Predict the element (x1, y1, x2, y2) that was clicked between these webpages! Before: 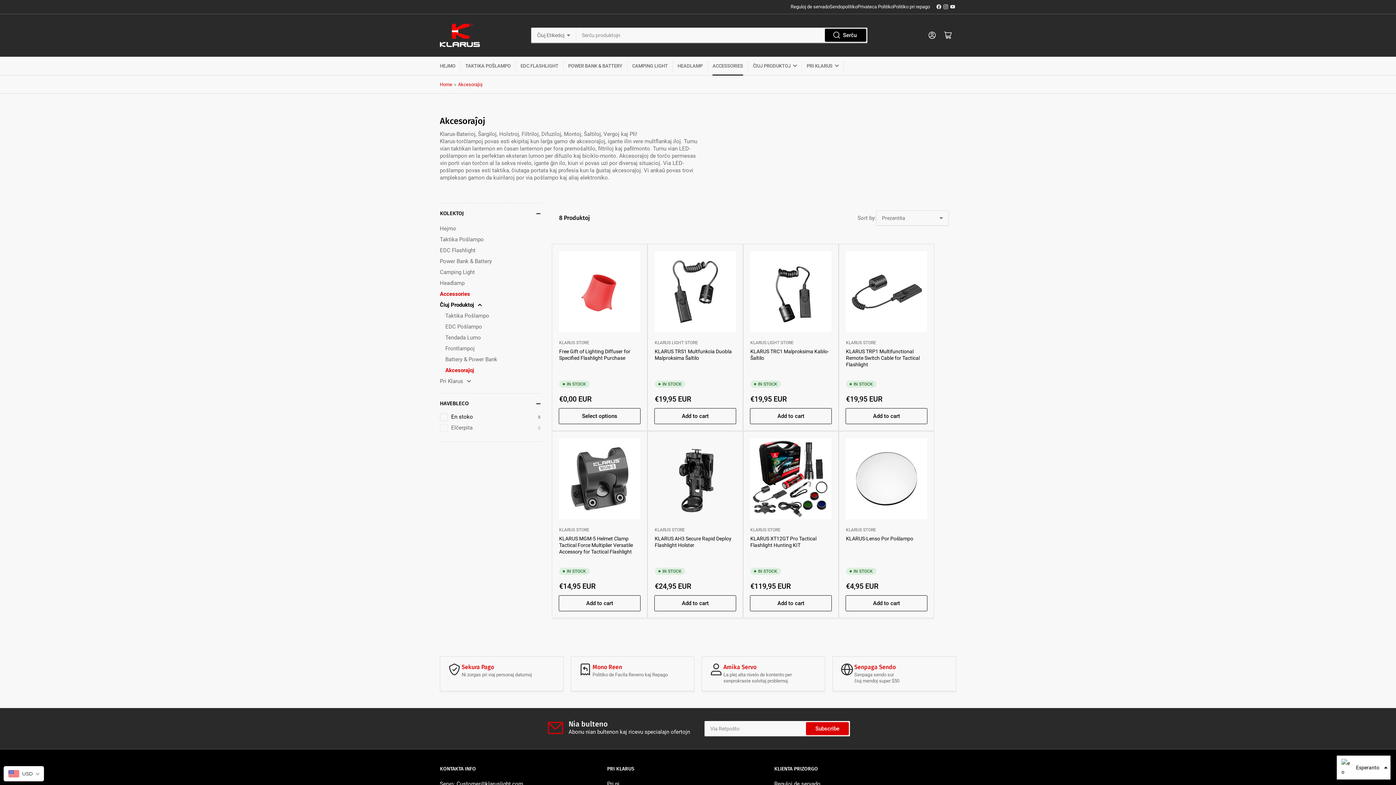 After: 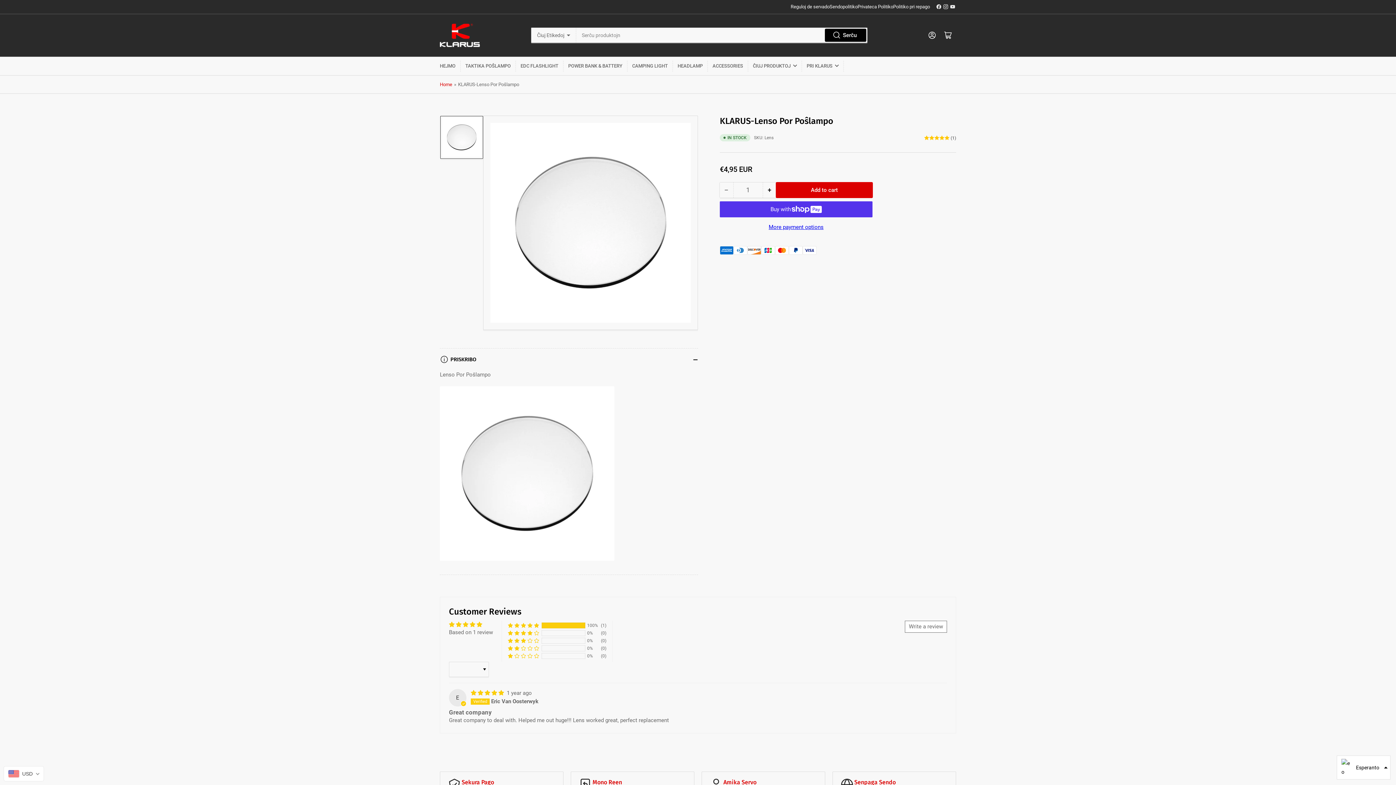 Action: bbox: (846, 438, 927, 519)